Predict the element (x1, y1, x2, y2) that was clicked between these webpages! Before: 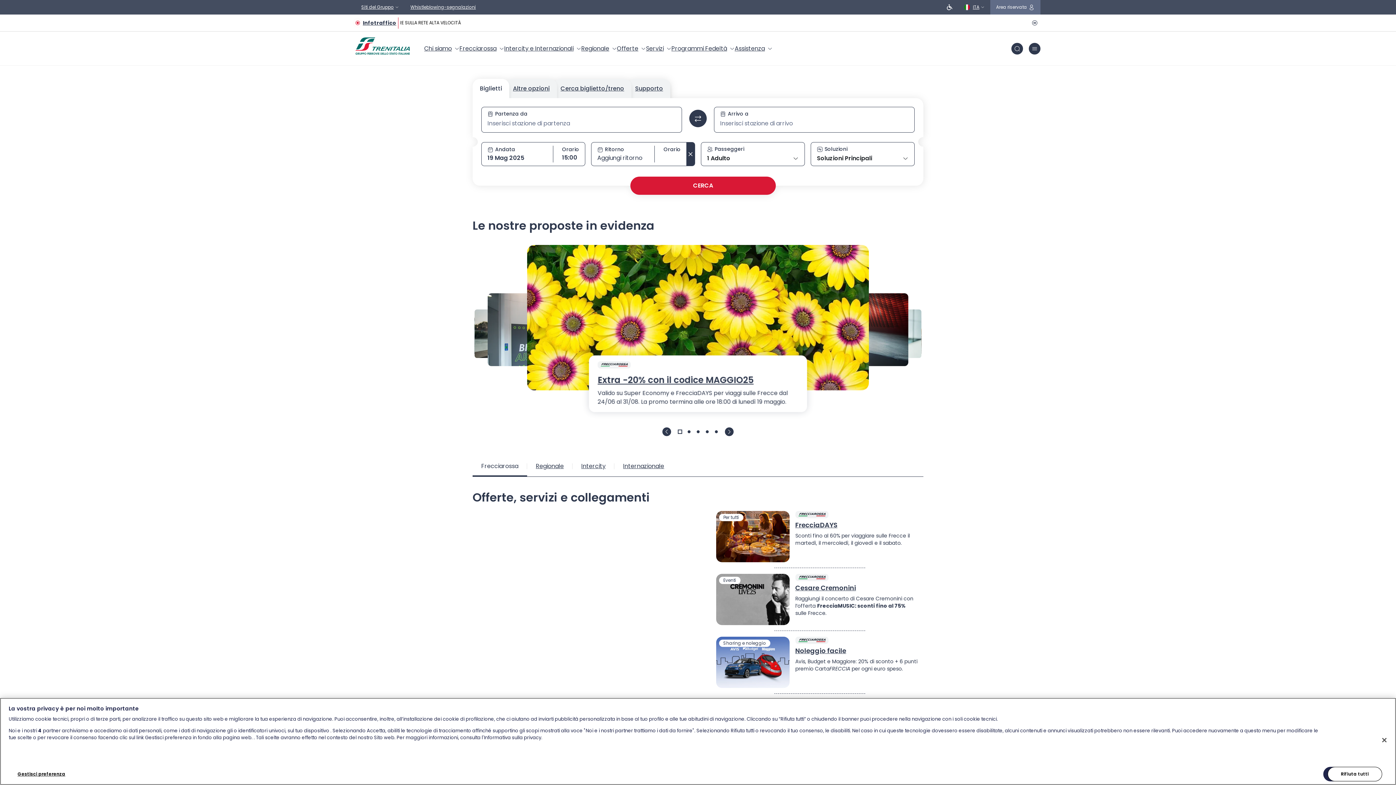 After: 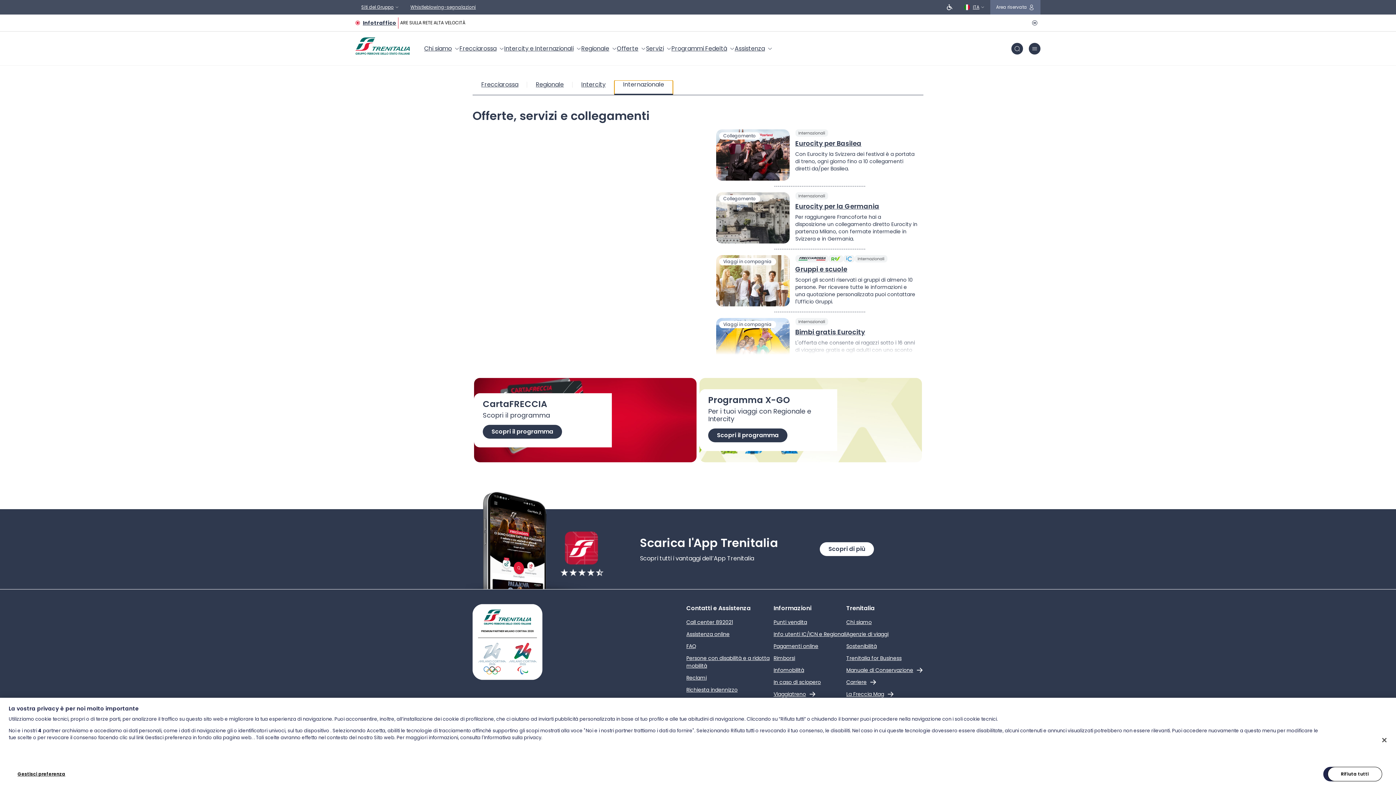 Action: label: Internazionale bbox: (614, 462, 673, 477)